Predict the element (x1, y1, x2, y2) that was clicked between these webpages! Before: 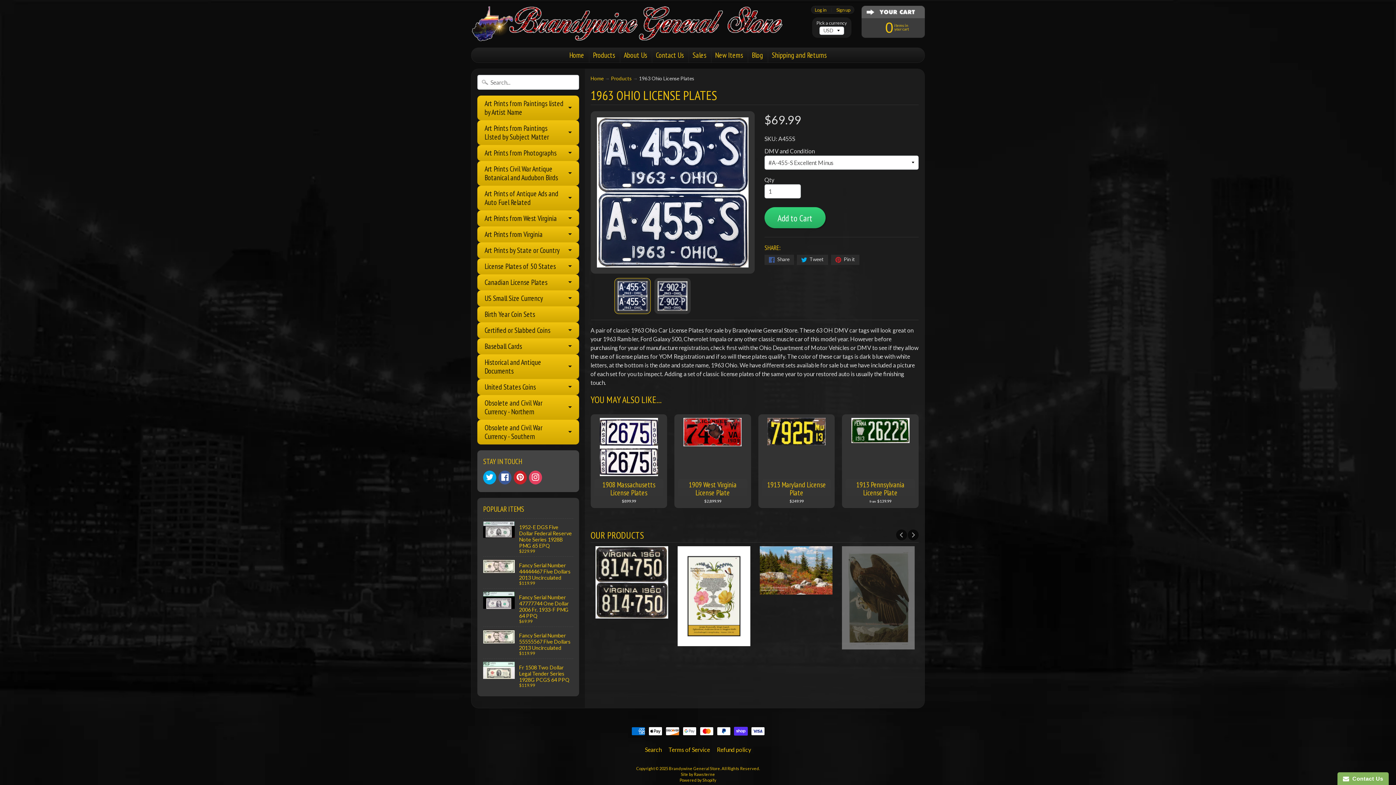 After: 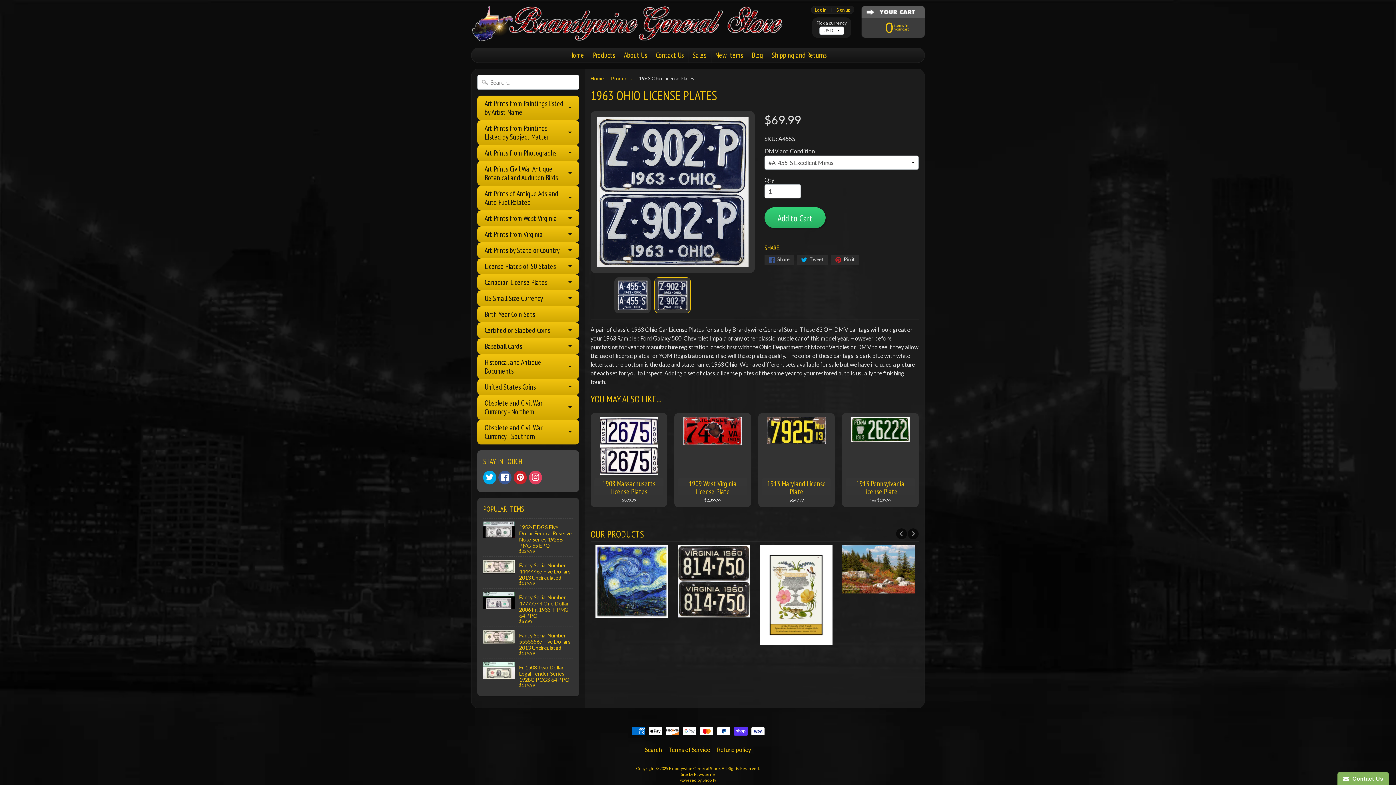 Action: bbox: (654, 278, 690, 314)